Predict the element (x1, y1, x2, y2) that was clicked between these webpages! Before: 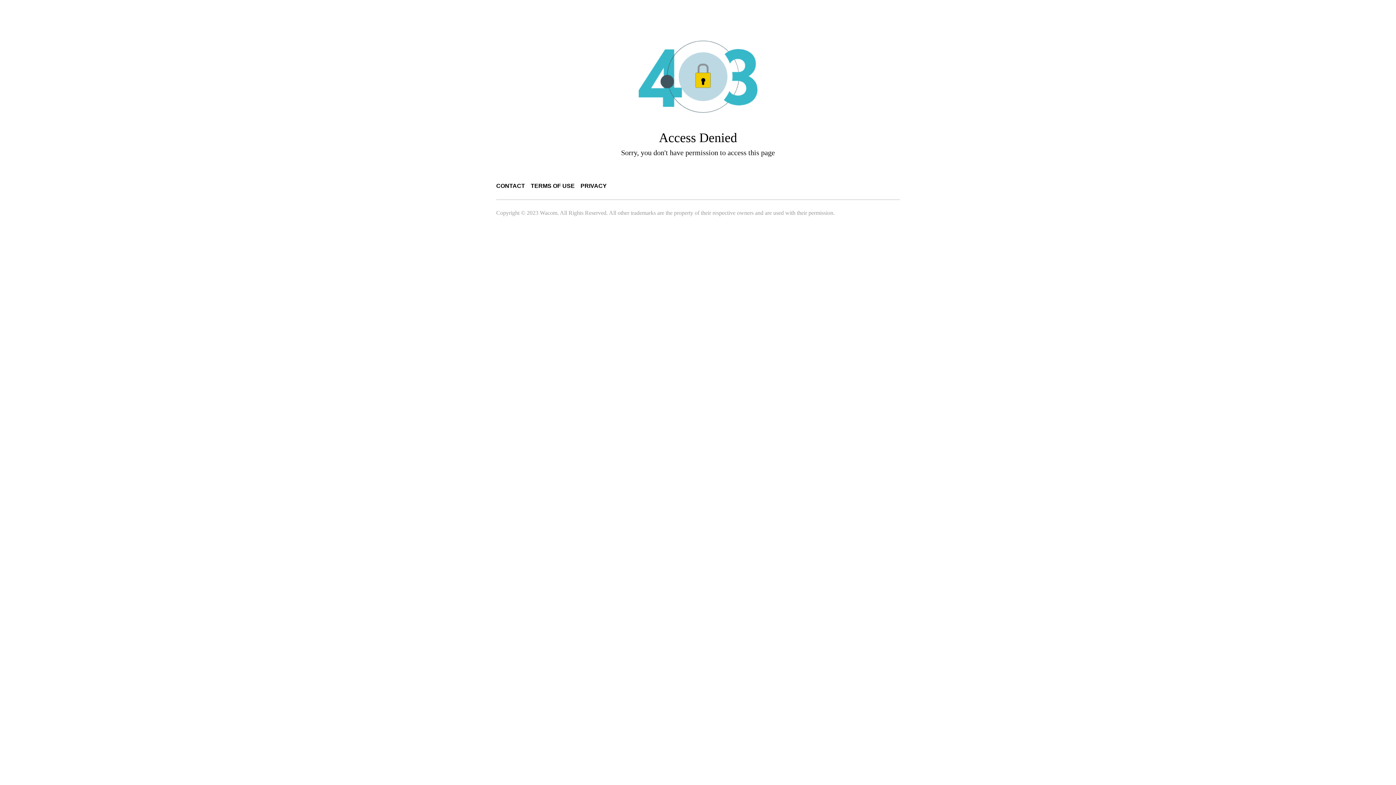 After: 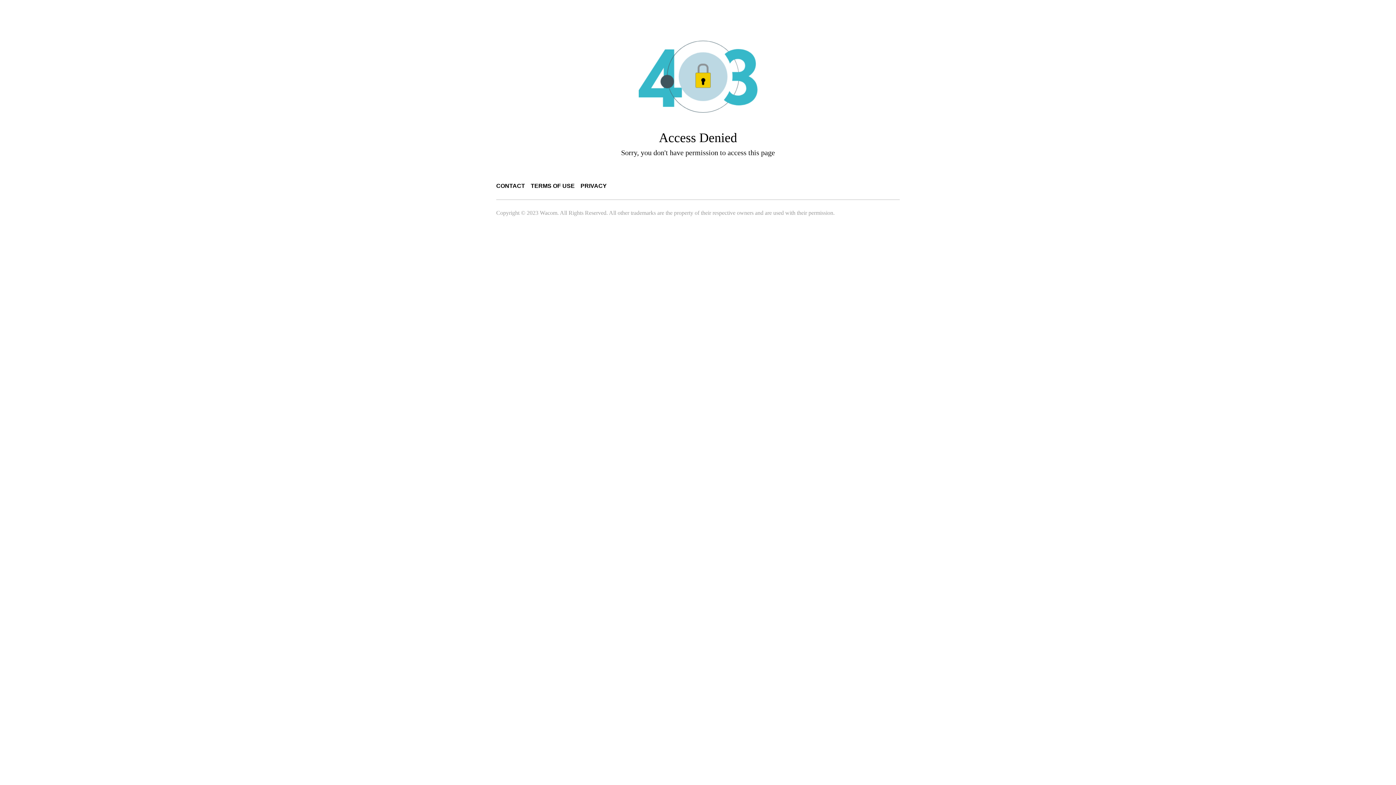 Action: label: CONTACT bbox: (496, 182, 525, 189)